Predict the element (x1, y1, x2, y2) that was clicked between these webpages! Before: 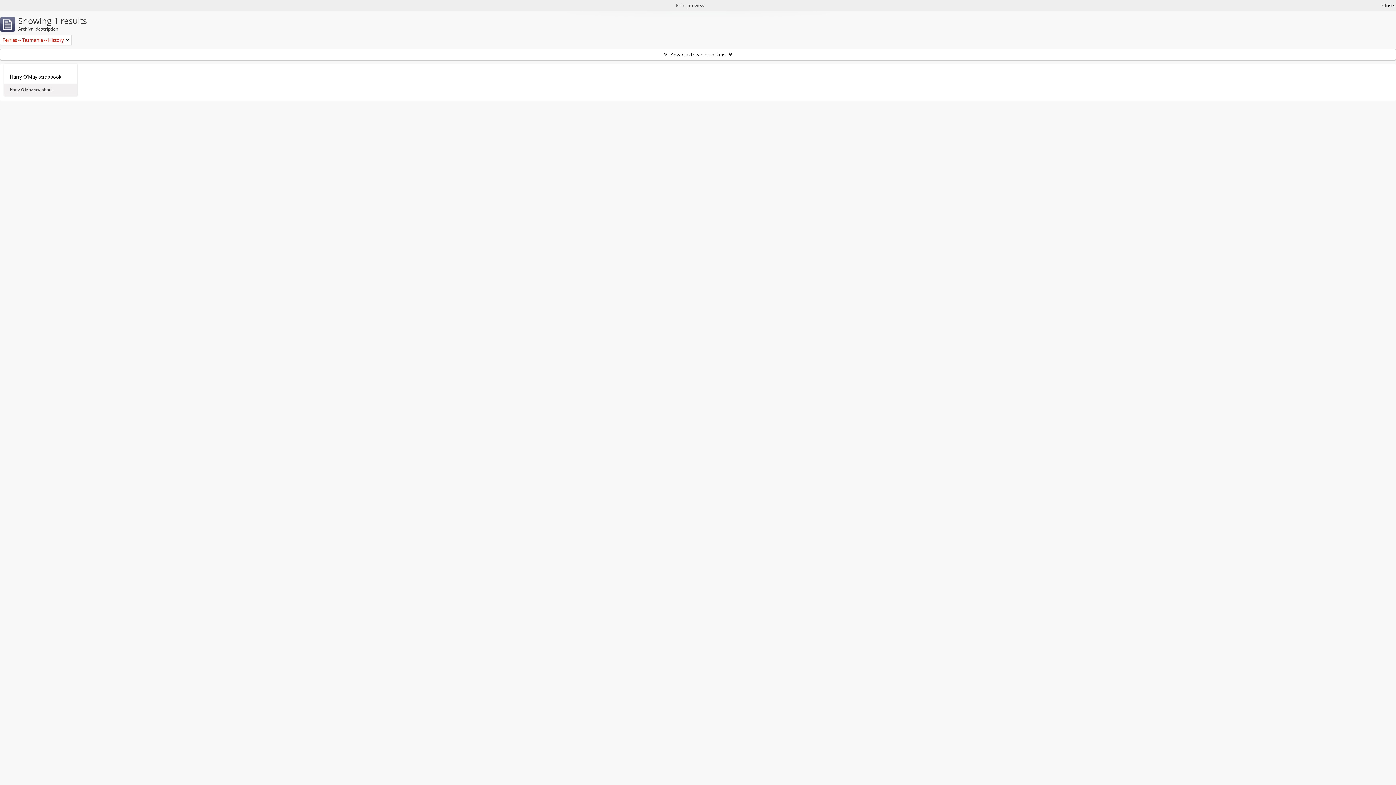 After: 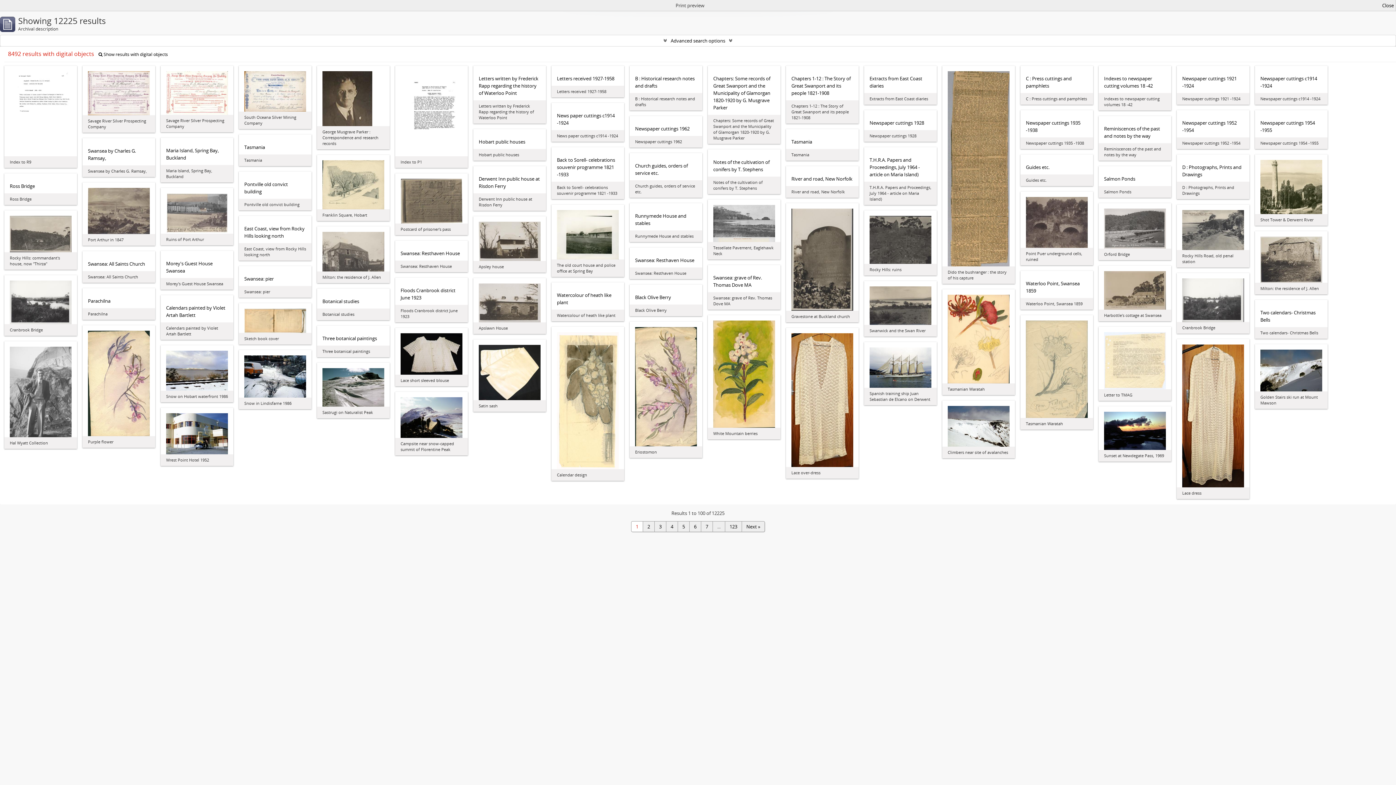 Action: bbox: (66, 36, 69, 43)